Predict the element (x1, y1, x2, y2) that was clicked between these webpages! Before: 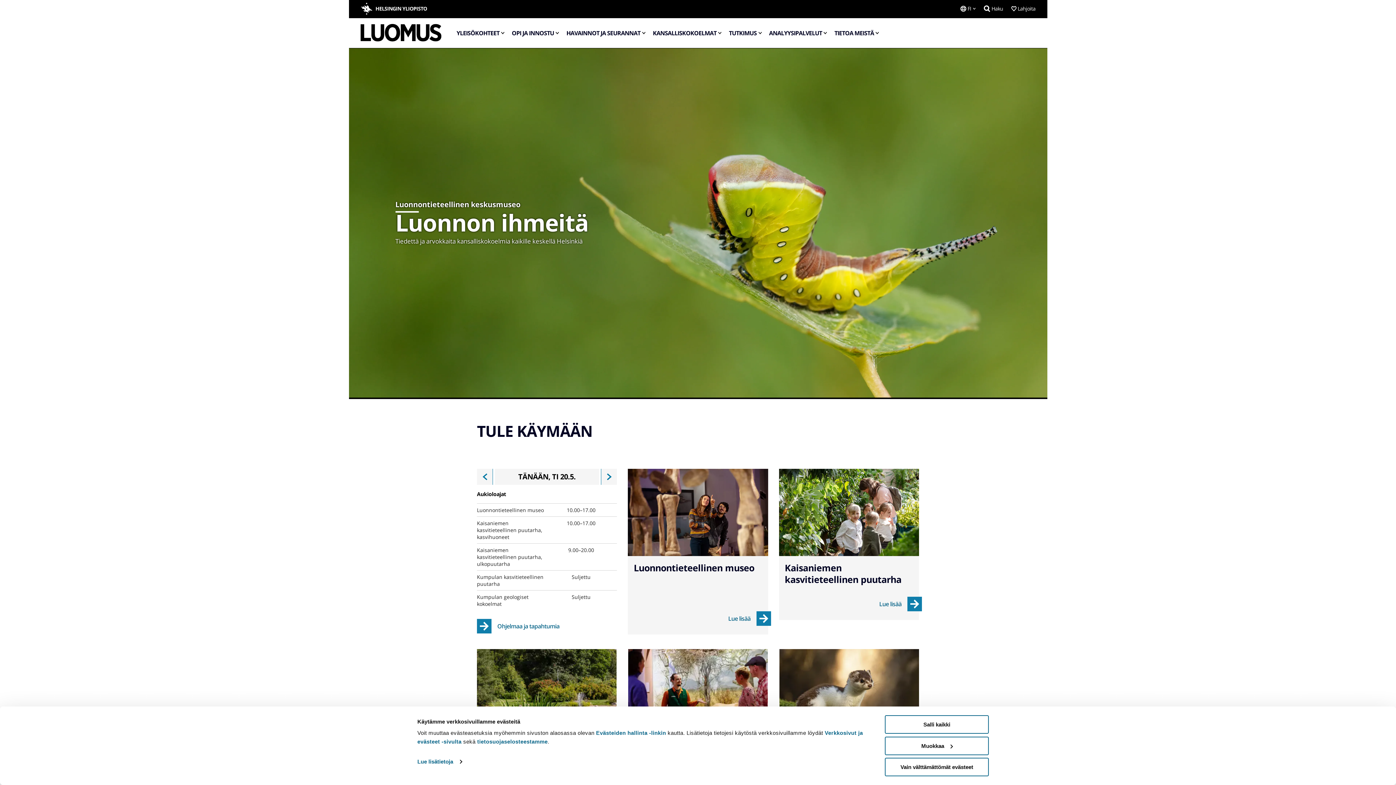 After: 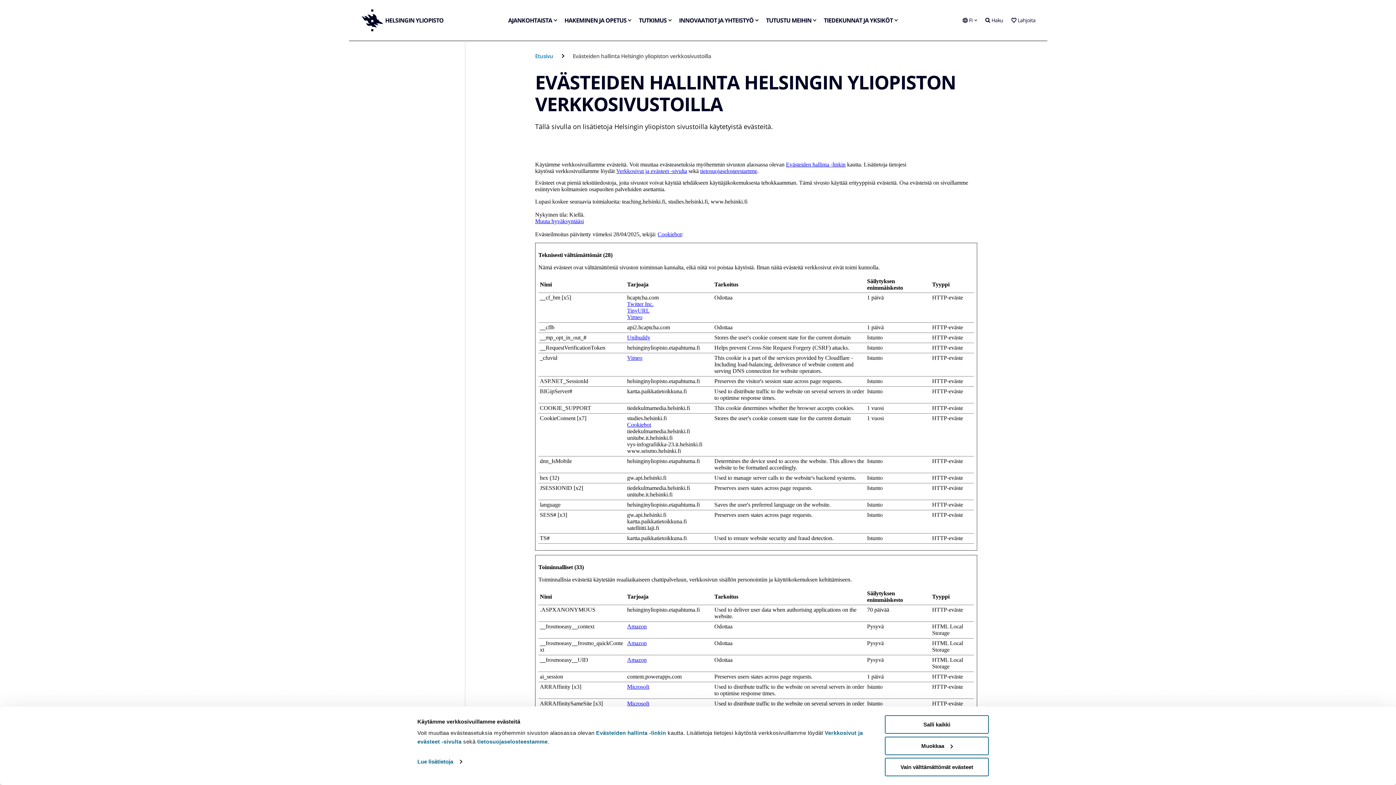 Action: label: Evästeiden hallinta -linkin bbox: (596, 730, 666, 736)